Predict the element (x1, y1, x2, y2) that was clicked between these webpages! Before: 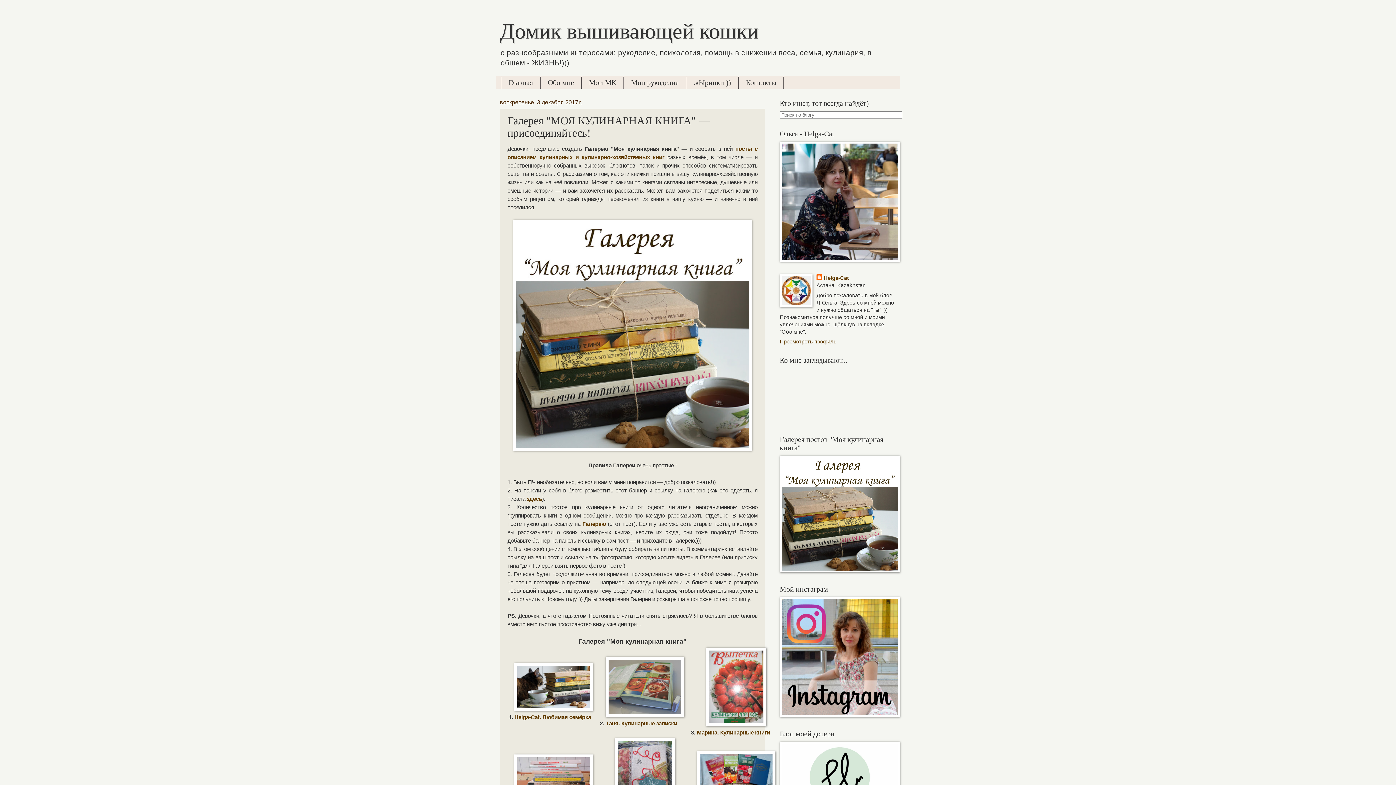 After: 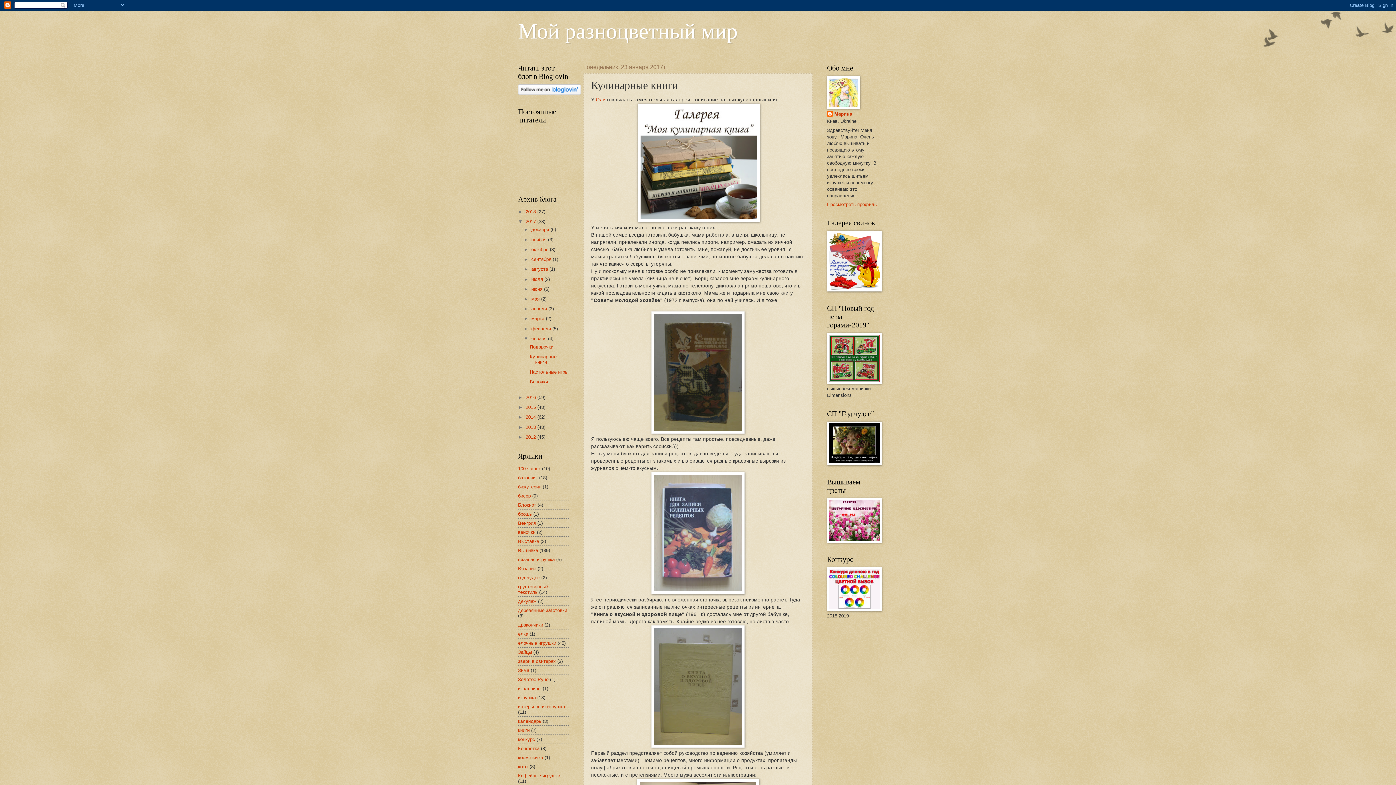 Action: bbox: (697, 729, 770, 736) label: Марина. Кулинарные книги